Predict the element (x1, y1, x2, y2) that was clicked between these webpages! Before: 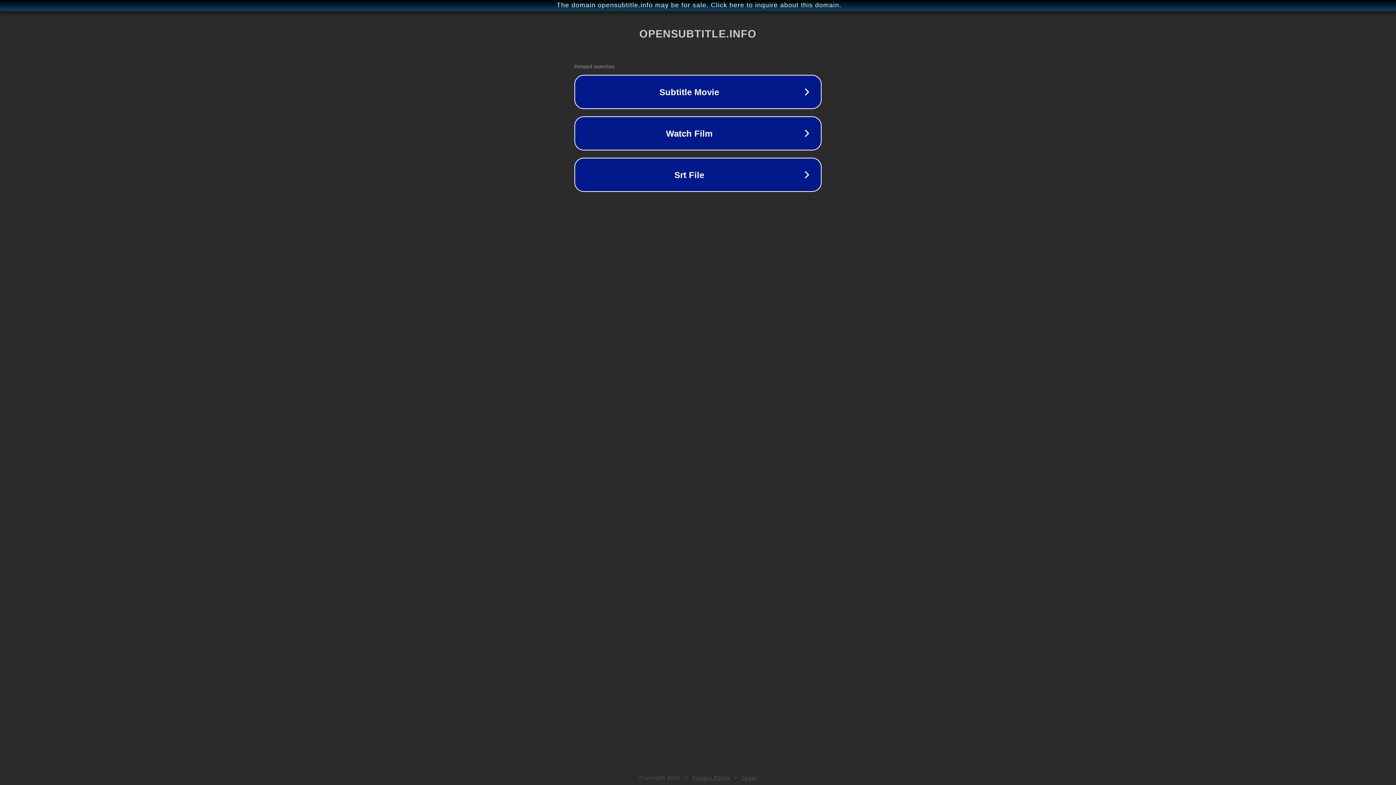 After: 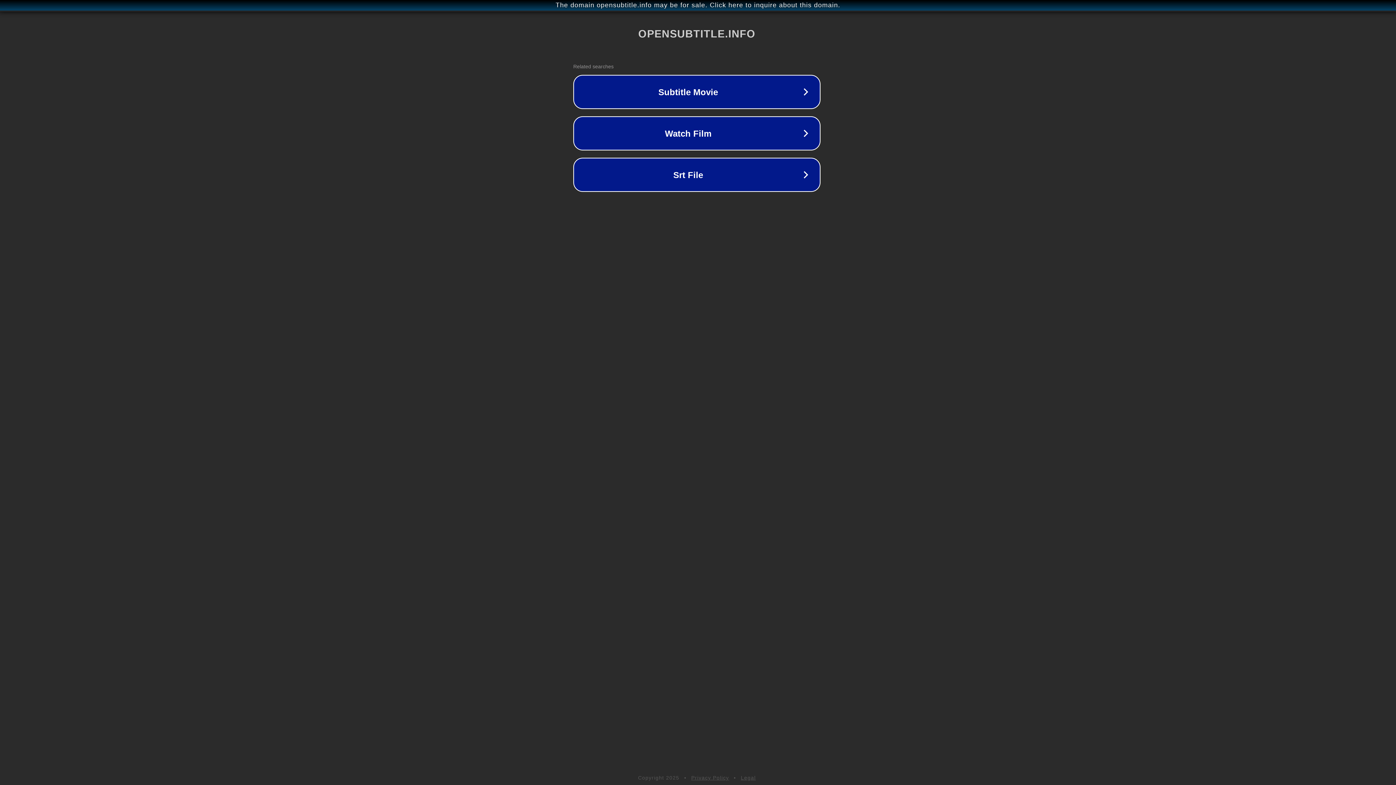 Action: label: The domain opensubtitle.info may be for sale. Click here to inquire about this domain. bbox: (1, 1, 1397, 9)